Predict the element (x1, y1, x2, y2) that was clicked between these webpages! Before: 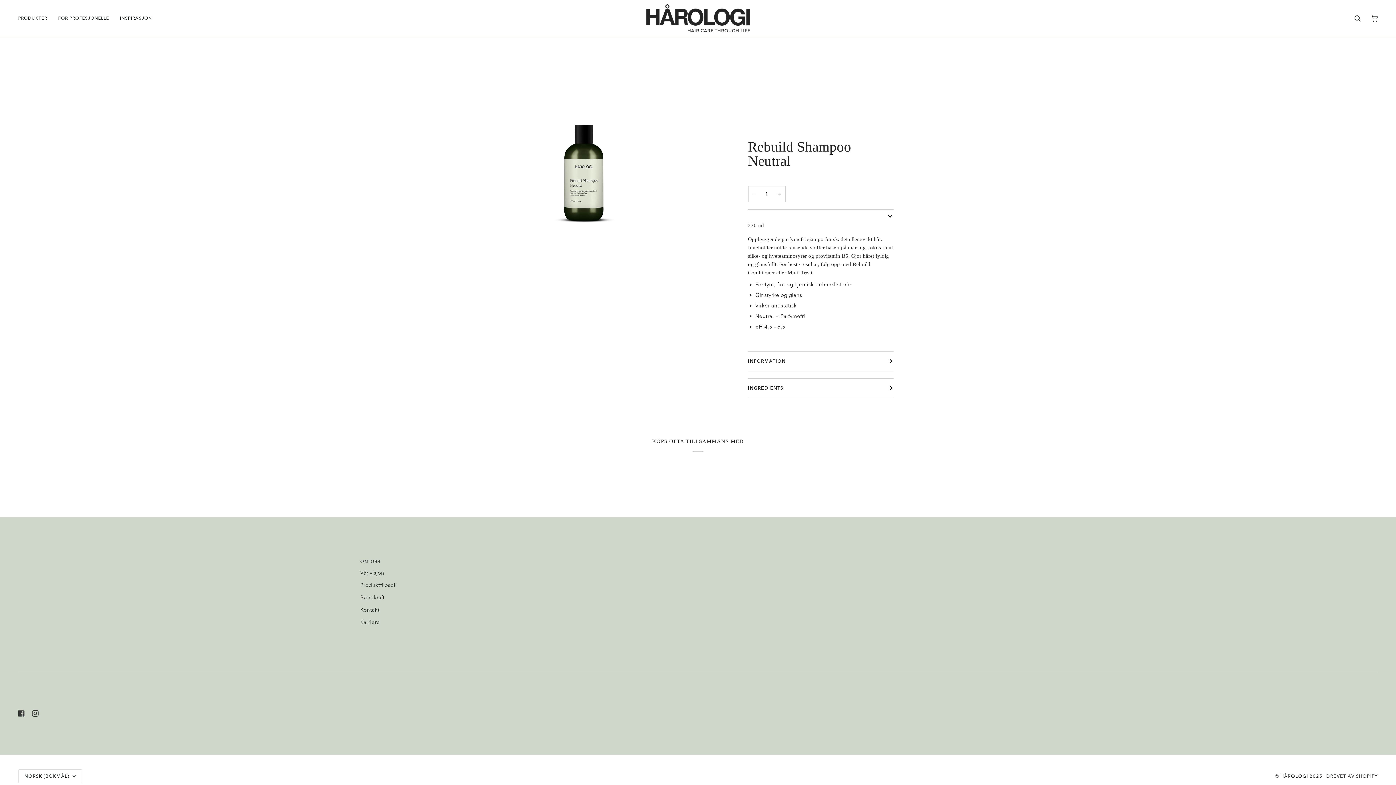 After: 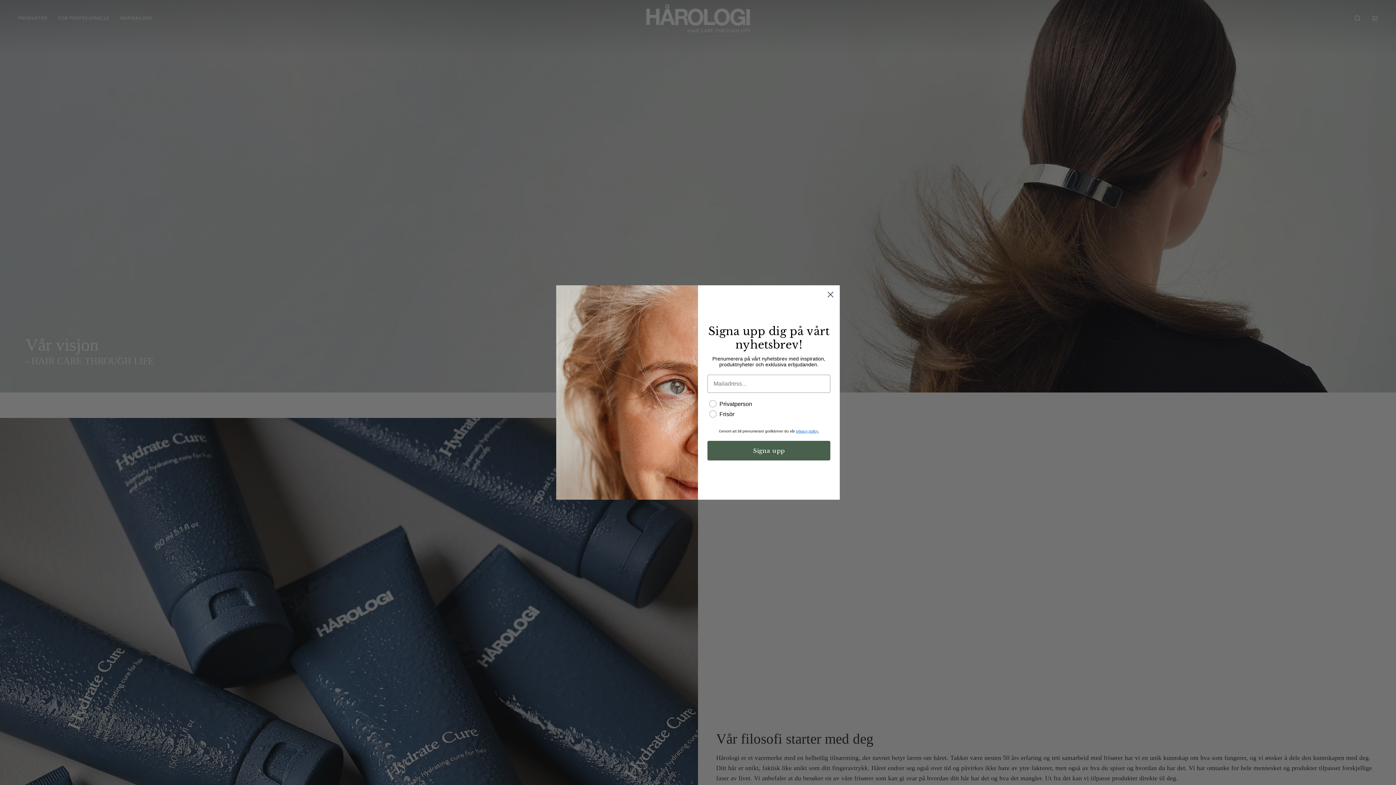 Action: label: Vår visjon bbox: (360, 569, 384, 576)